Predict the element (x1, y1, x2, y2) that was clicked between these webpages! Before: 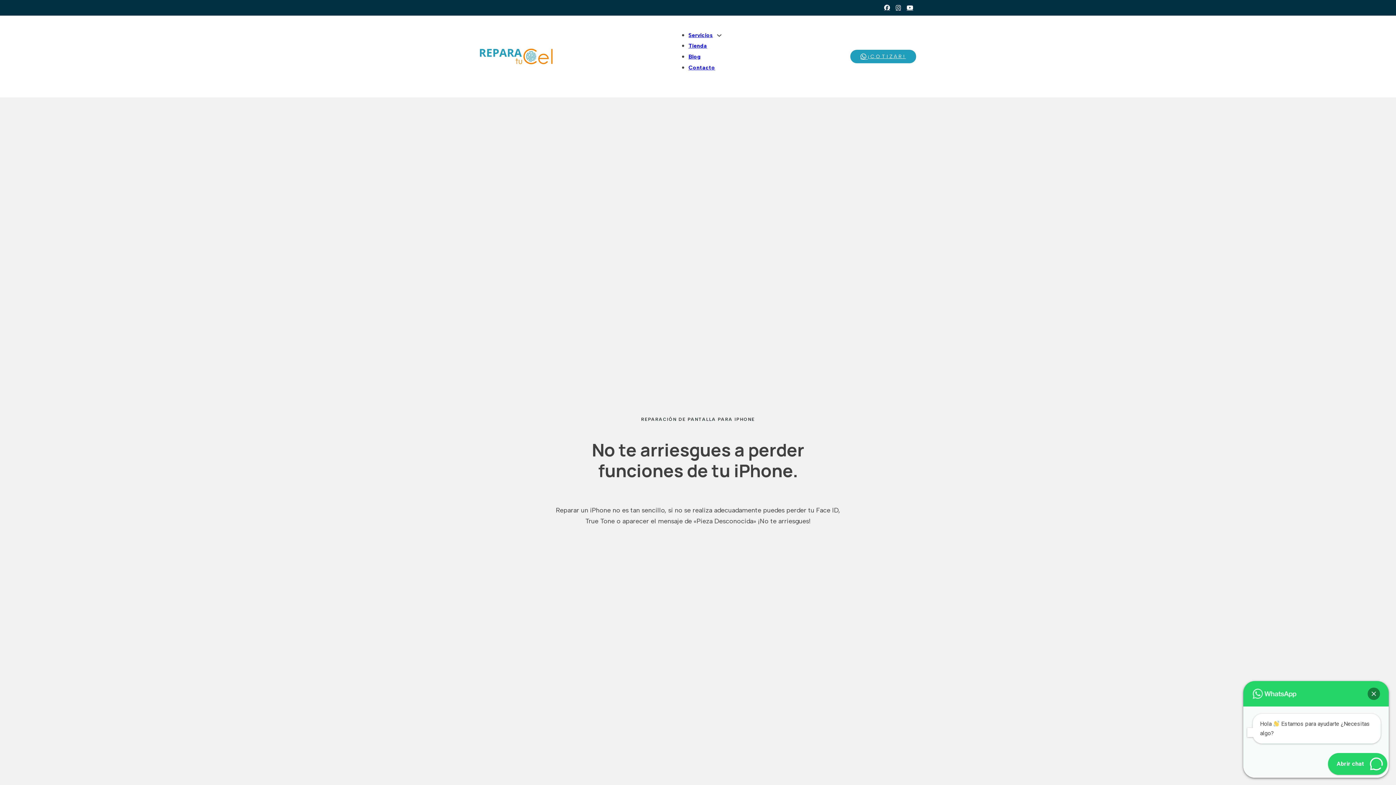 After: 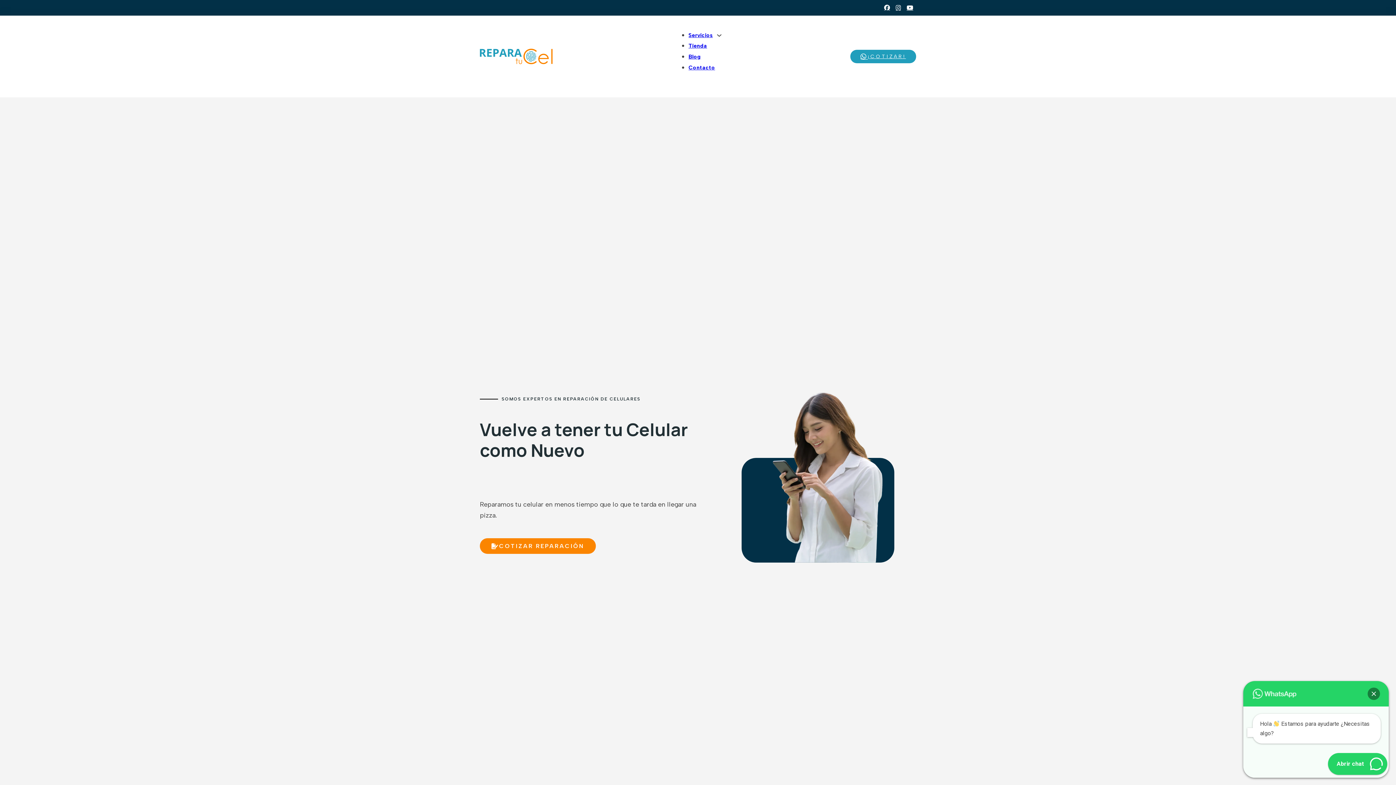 Action: bbox: (480, 48, 552, 64)